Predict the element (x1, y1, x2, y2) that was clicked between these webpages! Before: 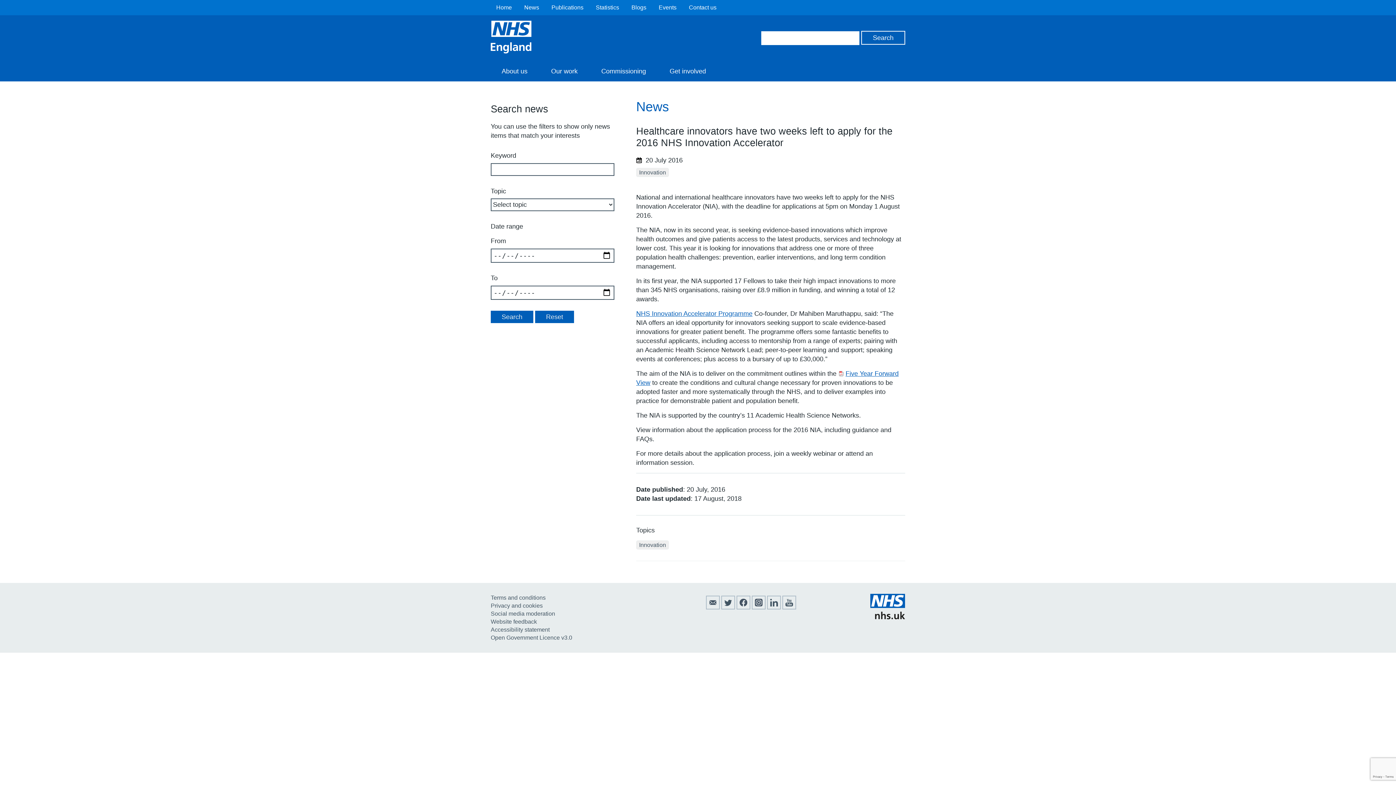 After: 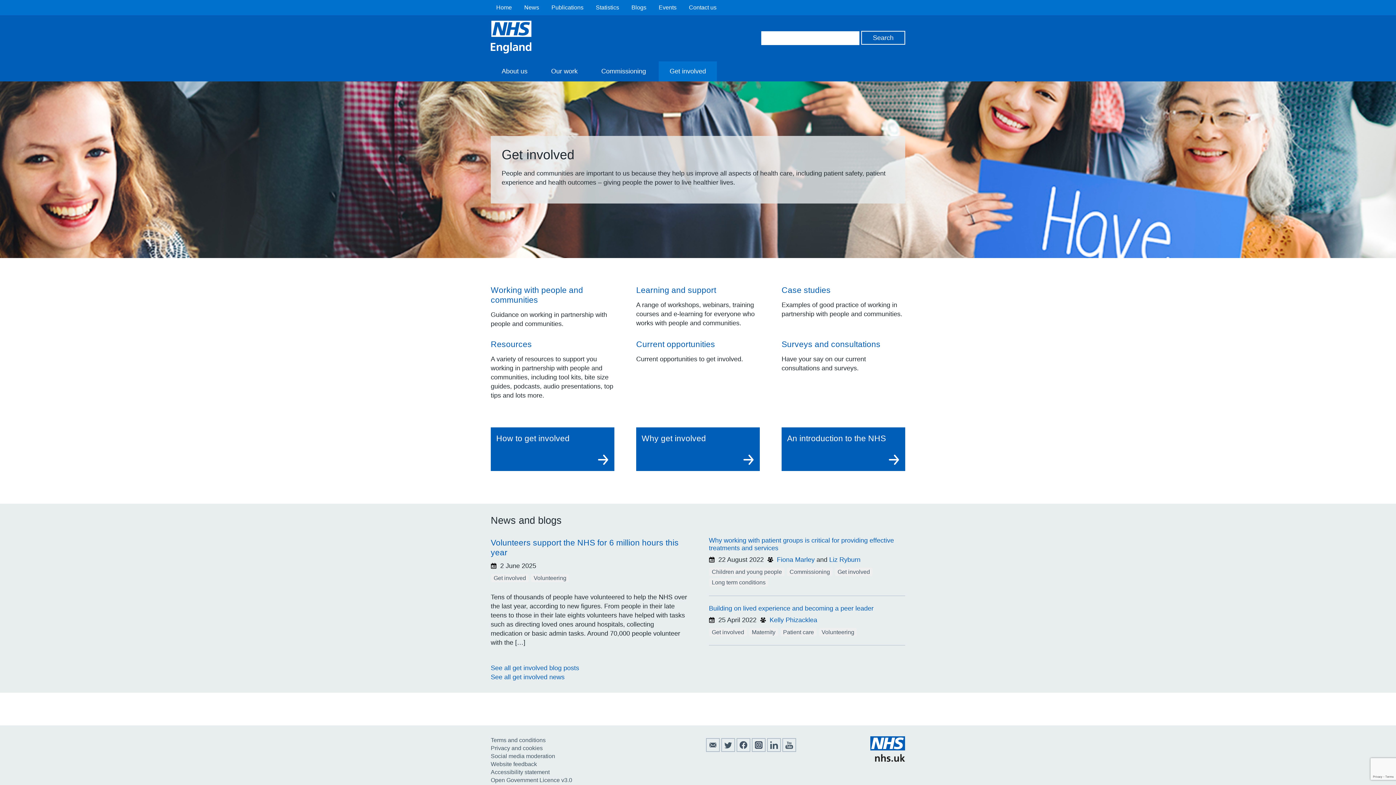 Action: bbox: (658, 61, 717, 81) label: Get involved